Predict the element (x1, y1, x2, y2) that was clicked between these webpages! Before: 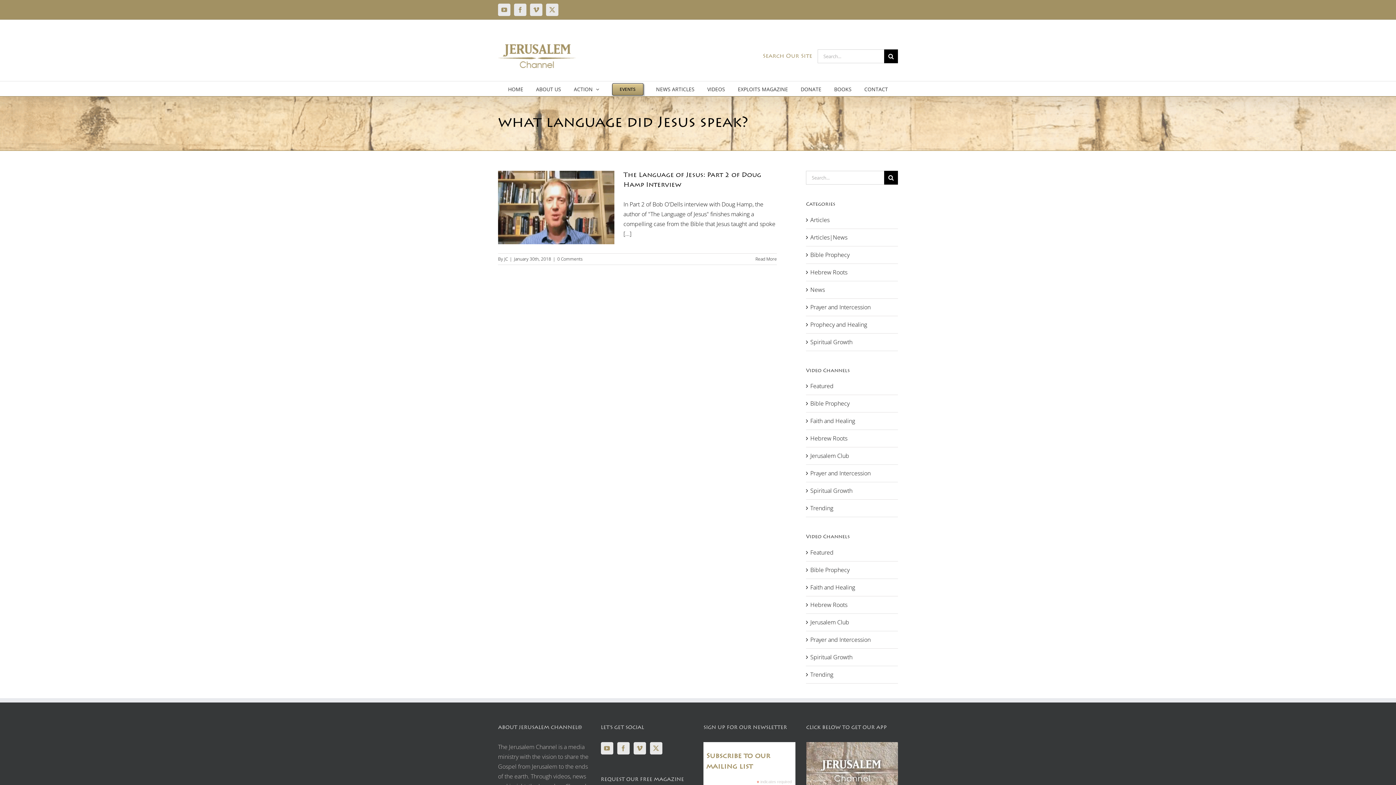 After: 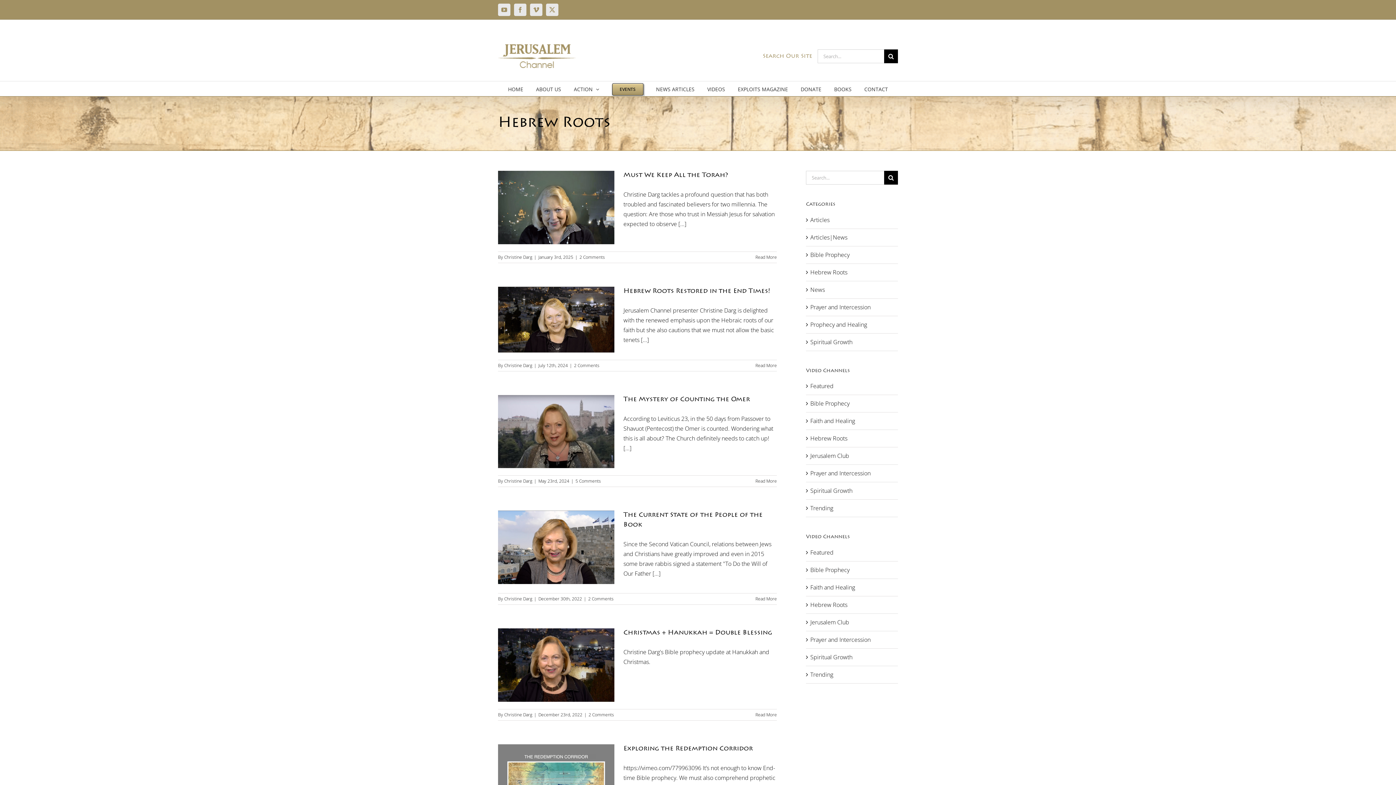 Action: label: Hebrew Roots bbox: (810, 433, 894, 443)